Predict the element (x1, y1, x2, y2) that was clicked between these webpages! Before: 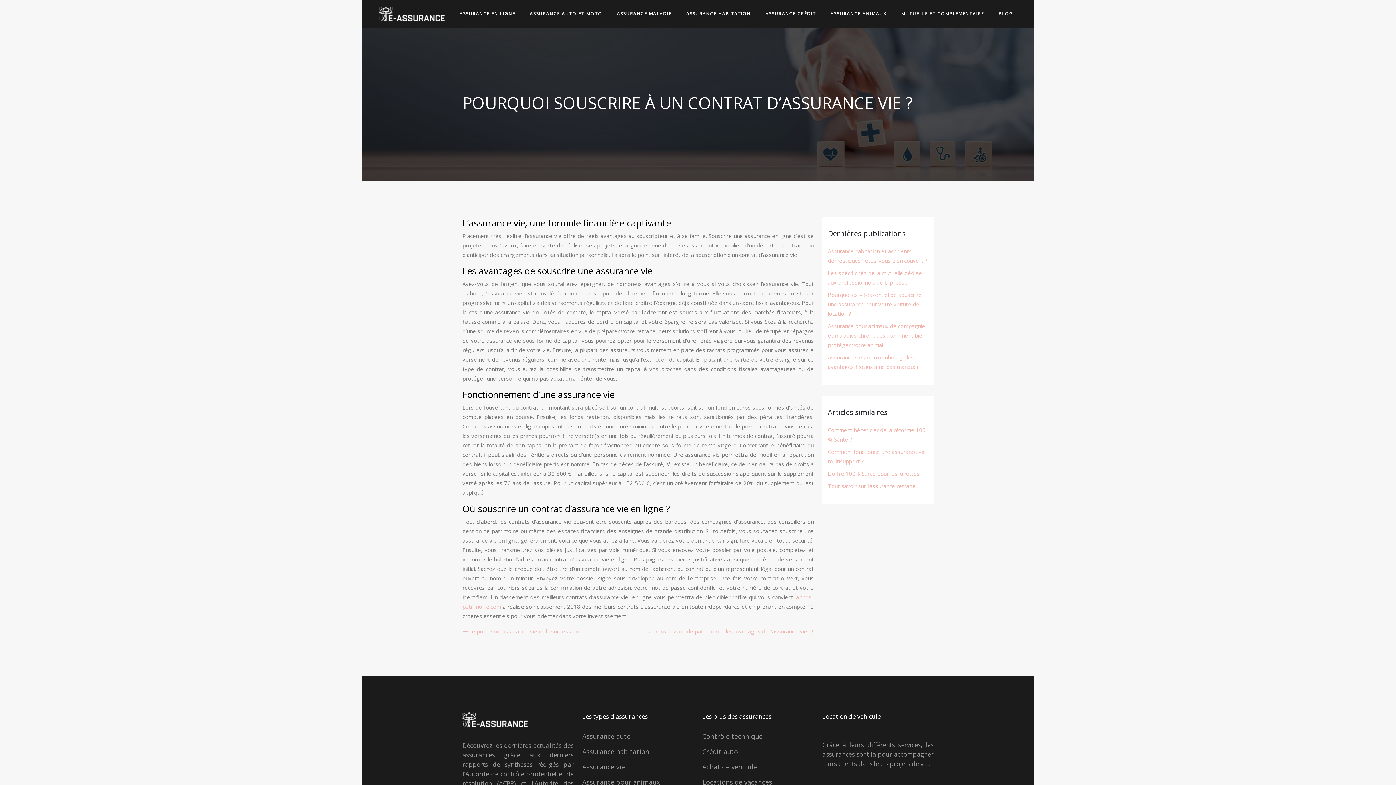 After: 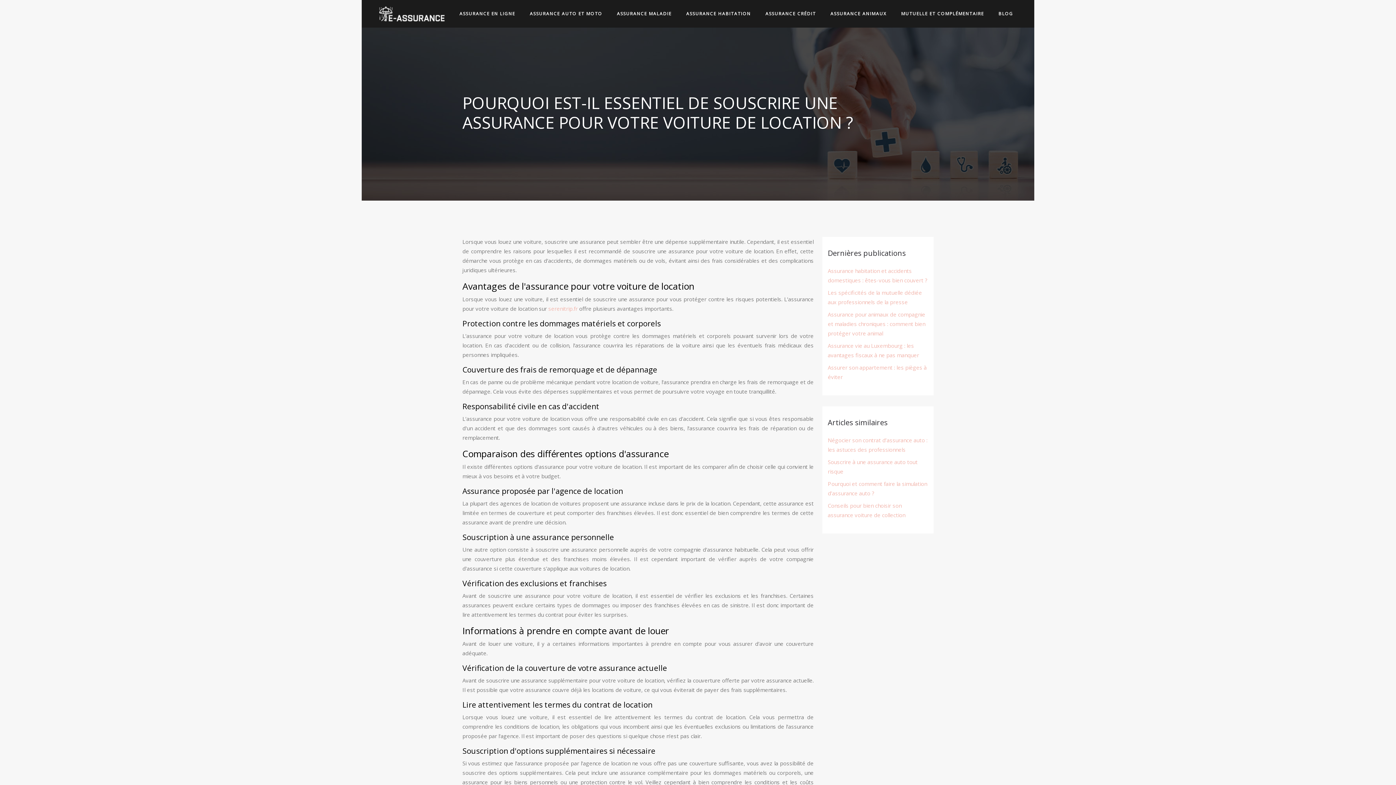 Action: bbox: (828, 291, 921, 317) label: Pourquoi est-il essentiel de souscrire une assurance pour votre voiture de location ?